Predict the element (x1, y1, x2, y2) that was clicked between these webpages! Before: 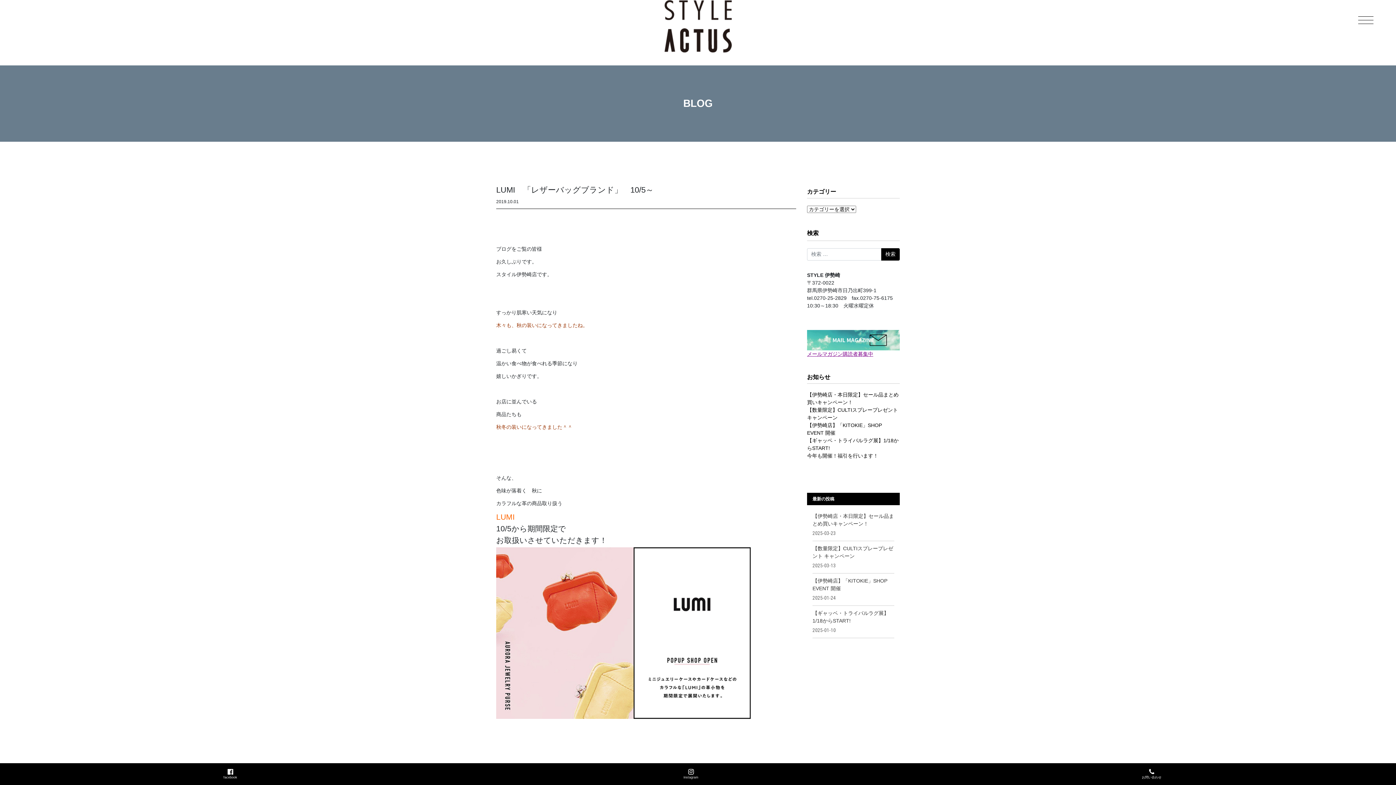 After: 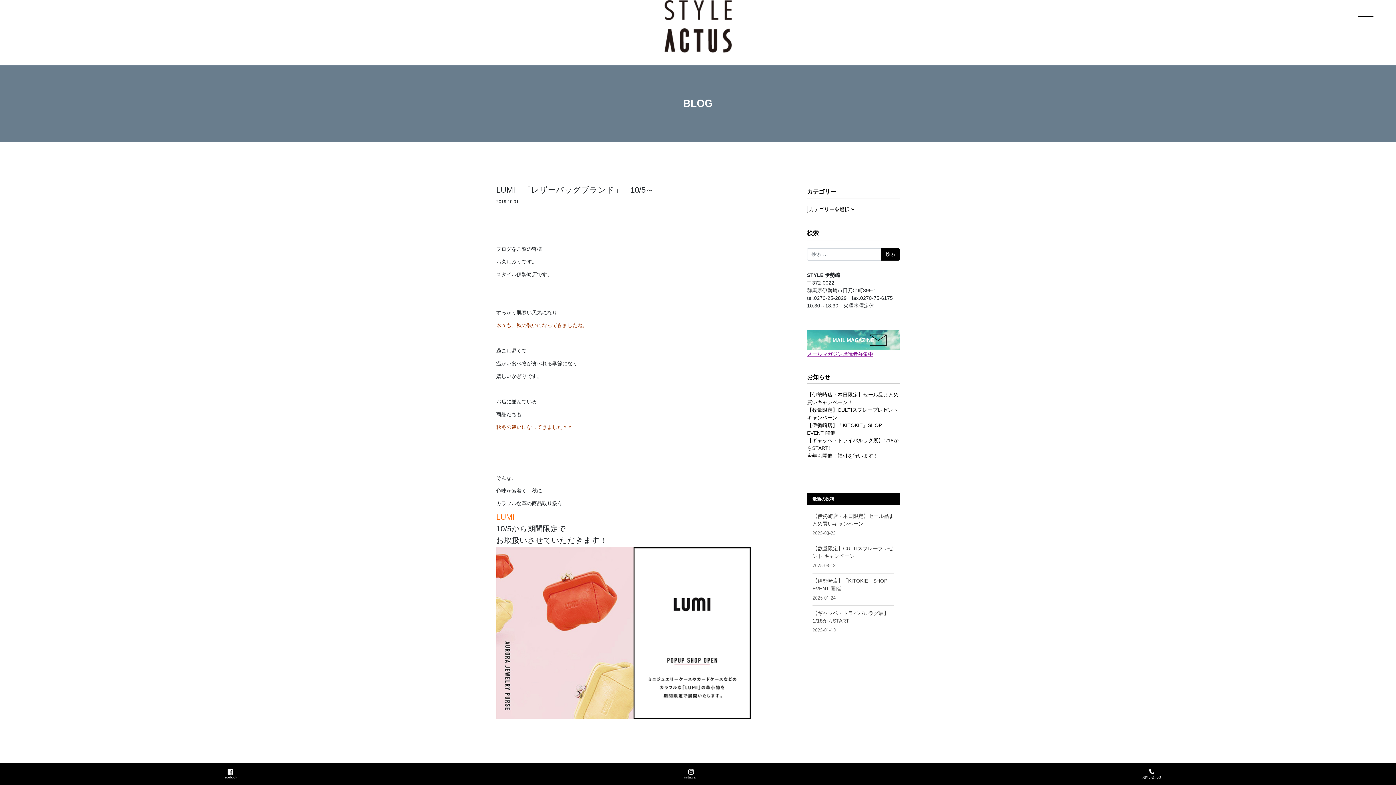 Action: label: instagram bbox: (683, 768, 698, 780)